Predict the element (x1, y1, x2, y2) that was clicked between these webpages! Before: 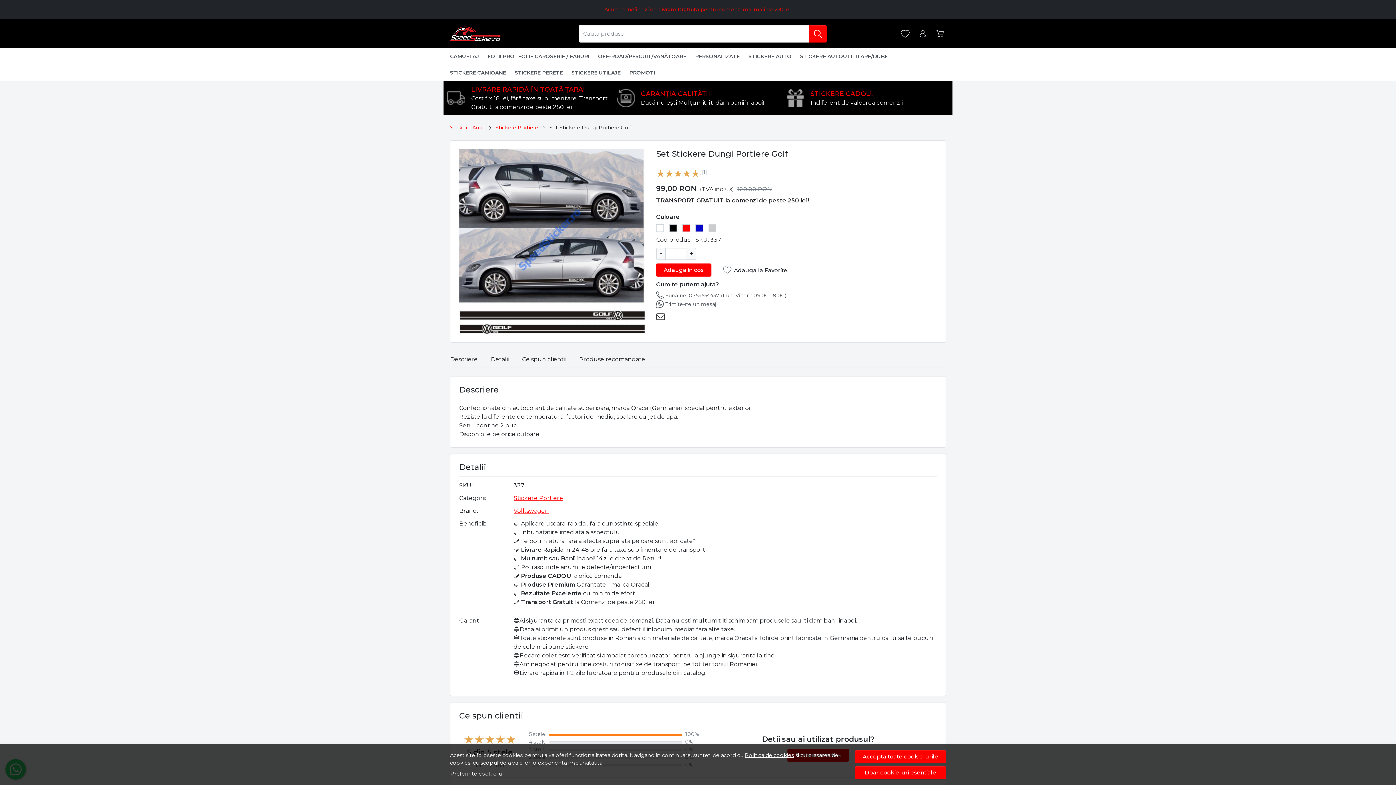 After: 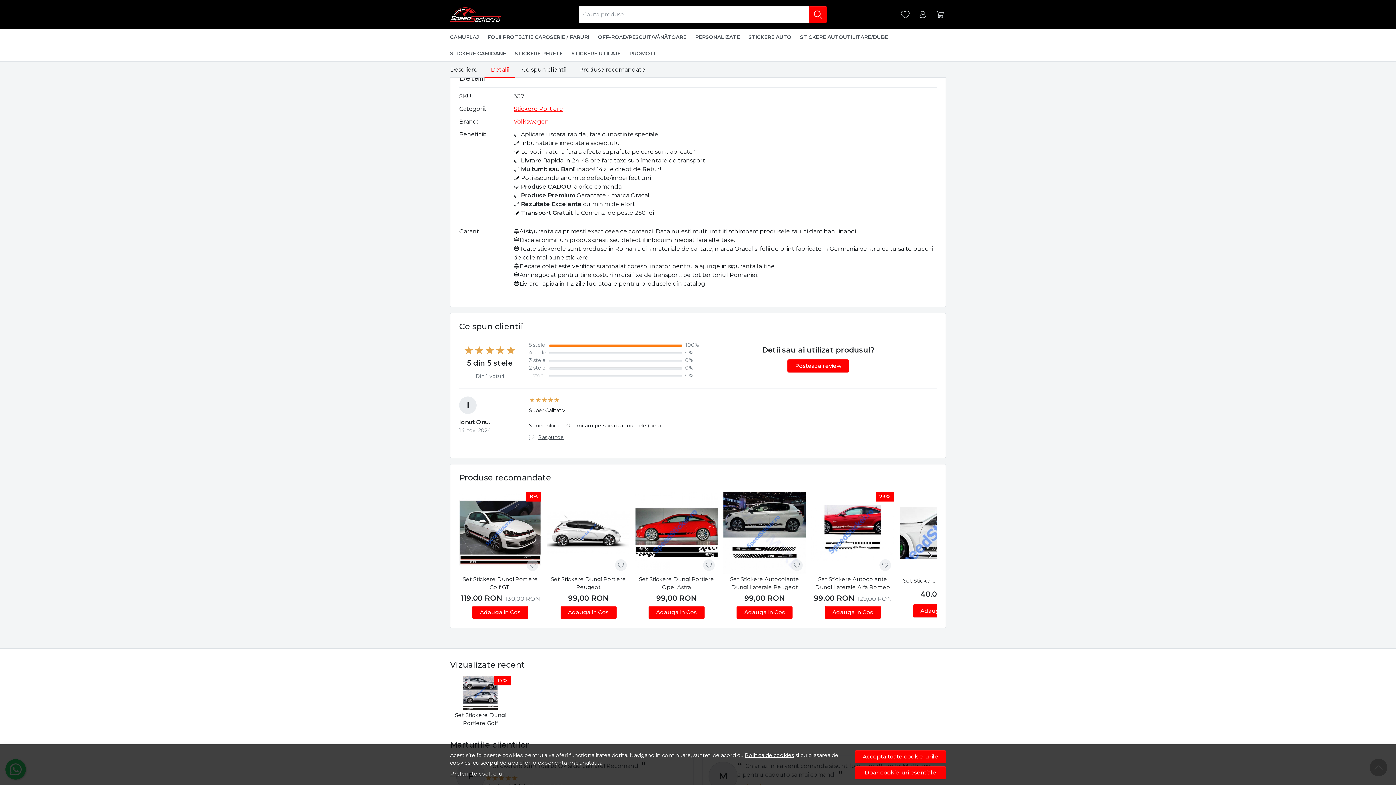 Action: bbox: (484, 351, 515, 367) label: Detalii